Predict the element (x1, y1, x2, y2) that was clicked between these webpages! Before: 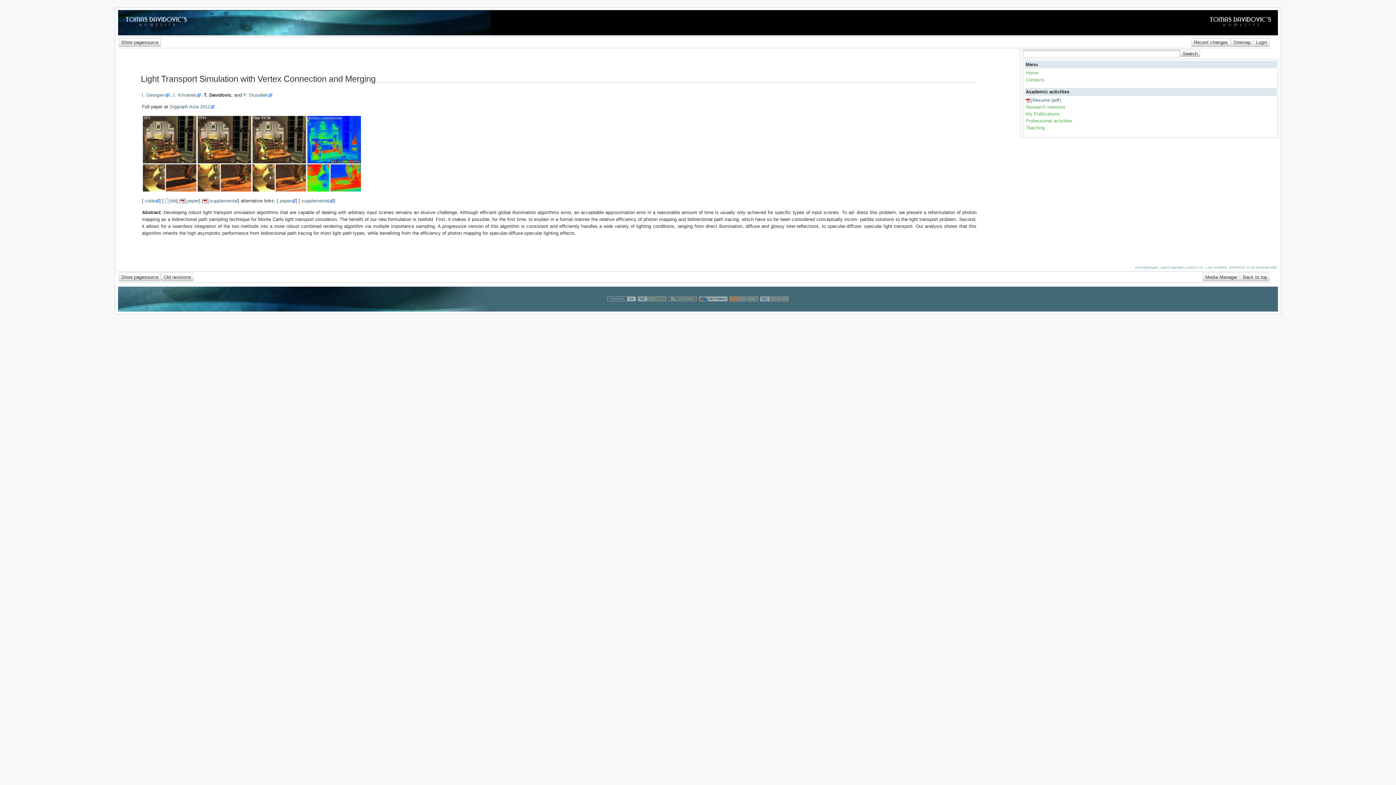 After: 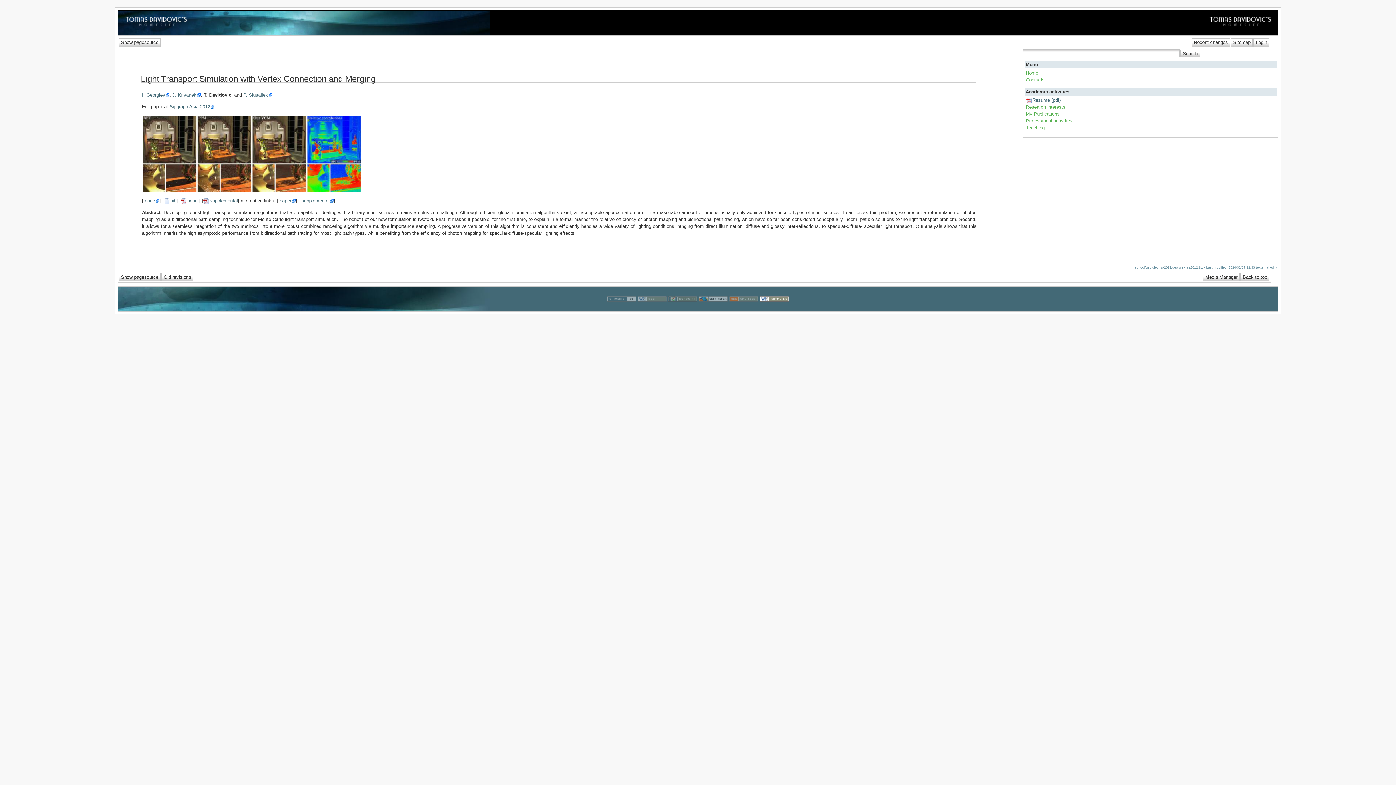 Action: bbox: (759, 306, 789, 312)